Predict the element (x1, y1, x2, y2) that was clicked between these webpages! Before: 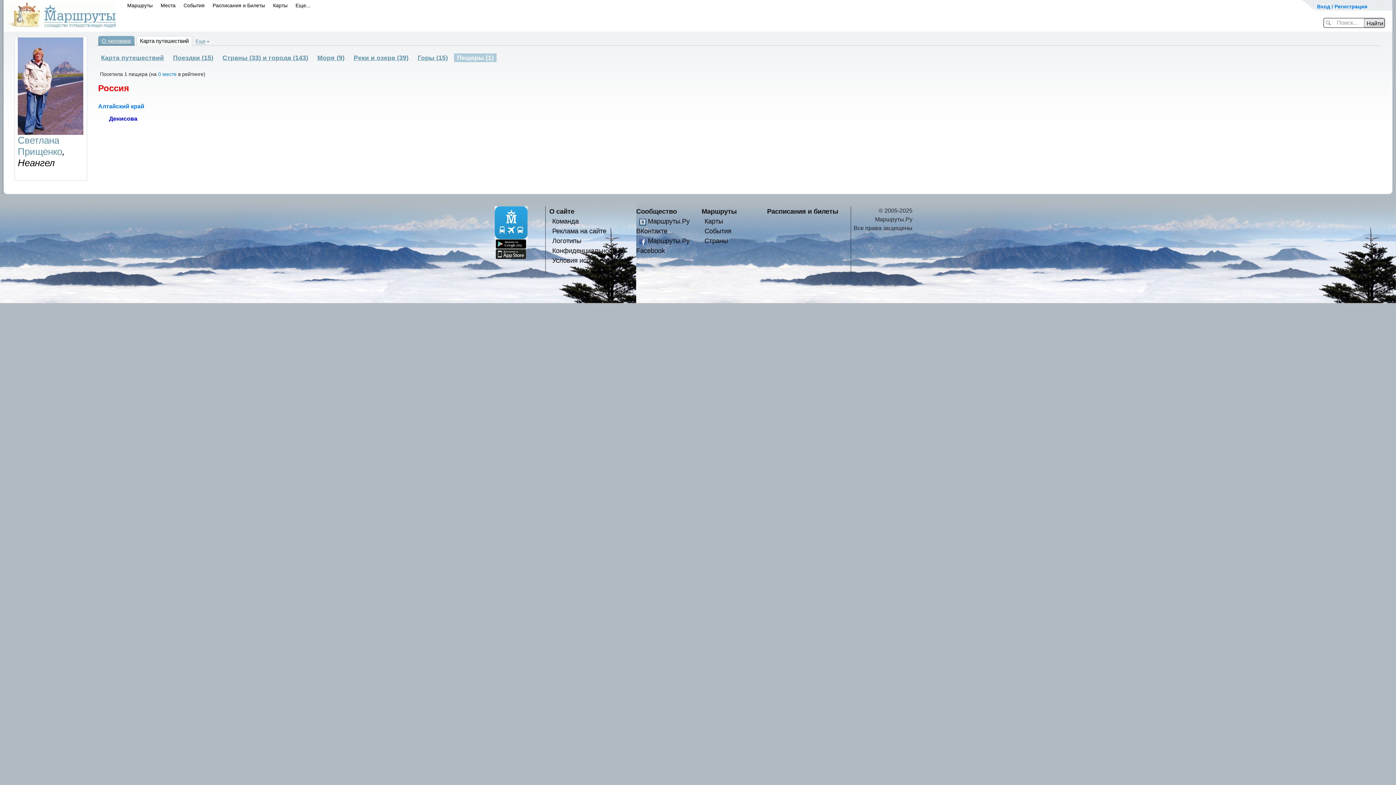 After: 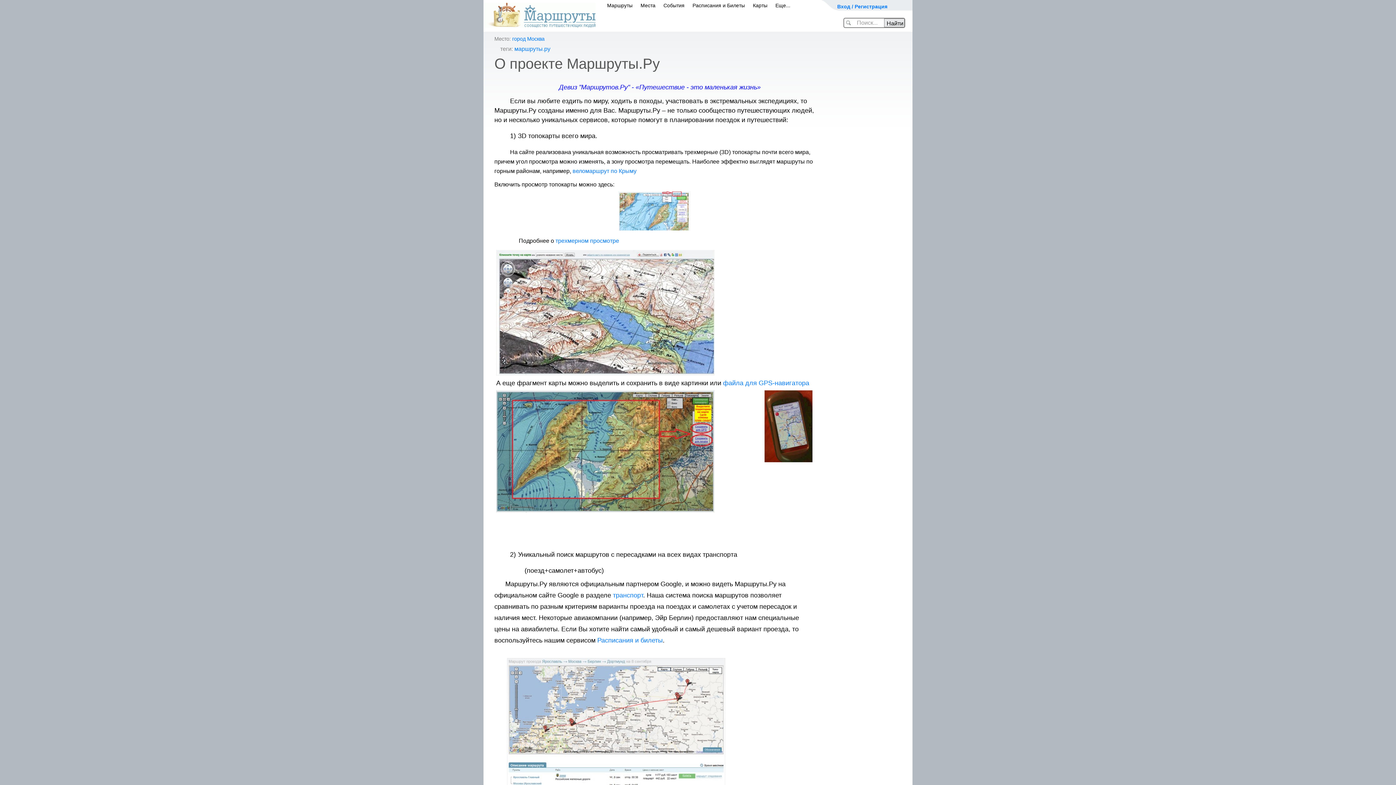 Action: label: О сайте bbox: (549, 207, 574, 215)